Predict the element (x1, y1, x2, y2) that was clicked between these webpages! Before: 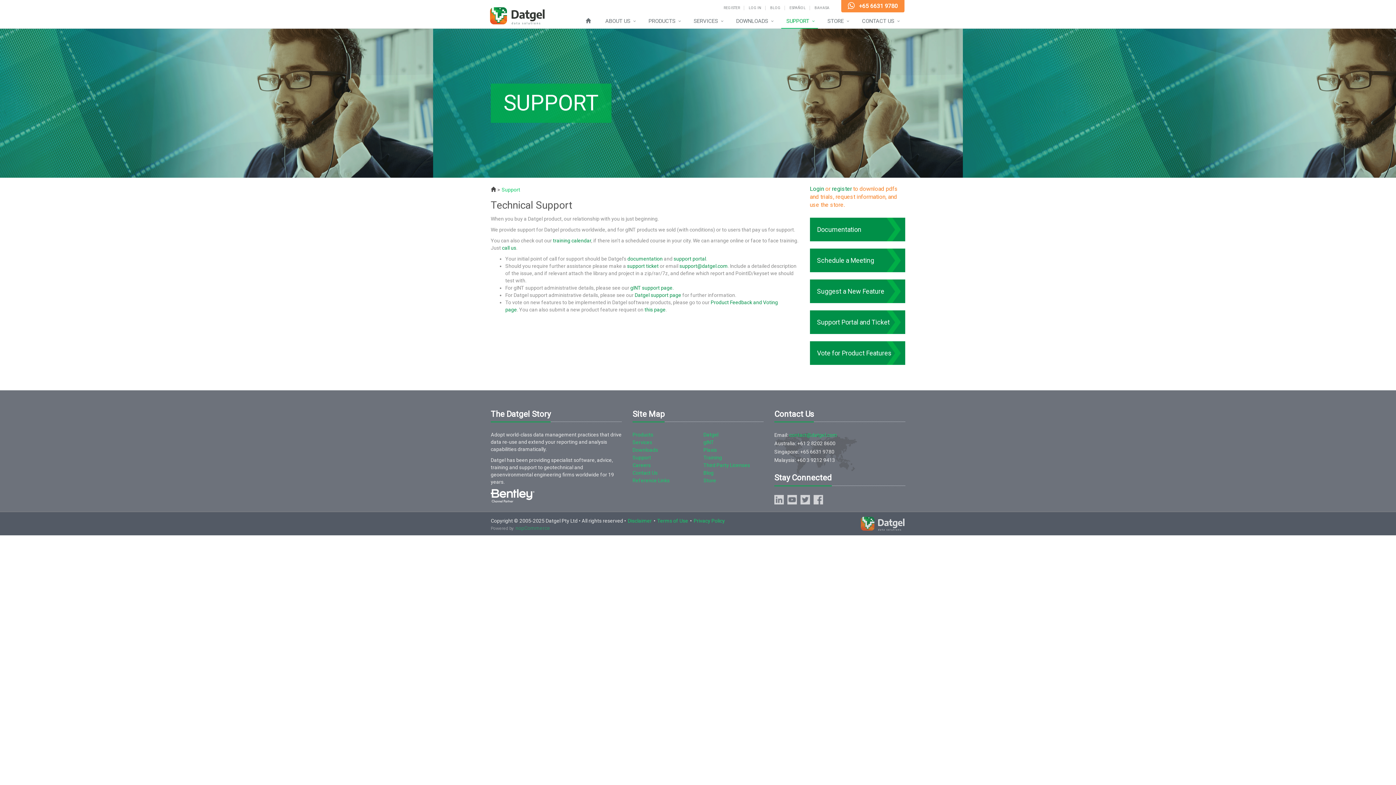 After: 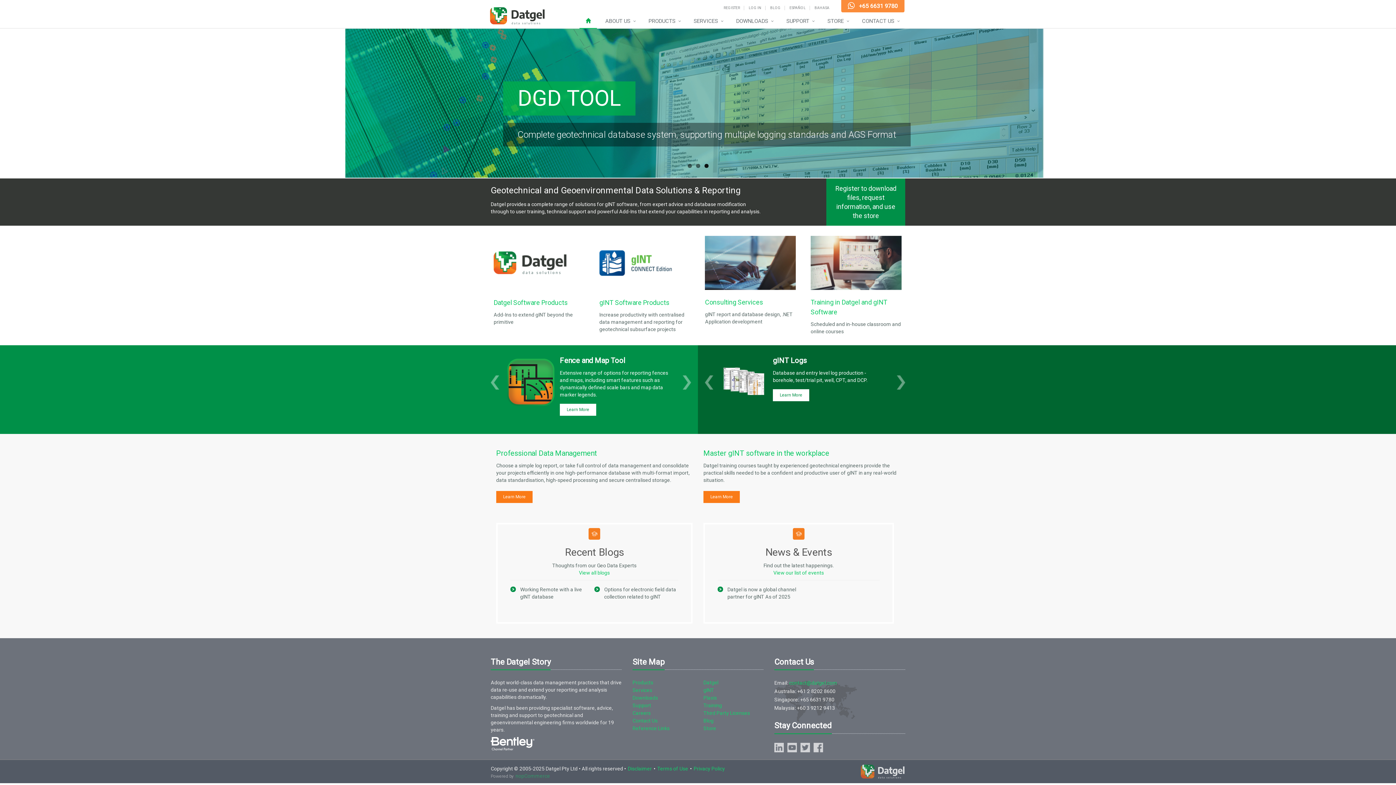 Action: bbox: (490, 186, 496, 192)